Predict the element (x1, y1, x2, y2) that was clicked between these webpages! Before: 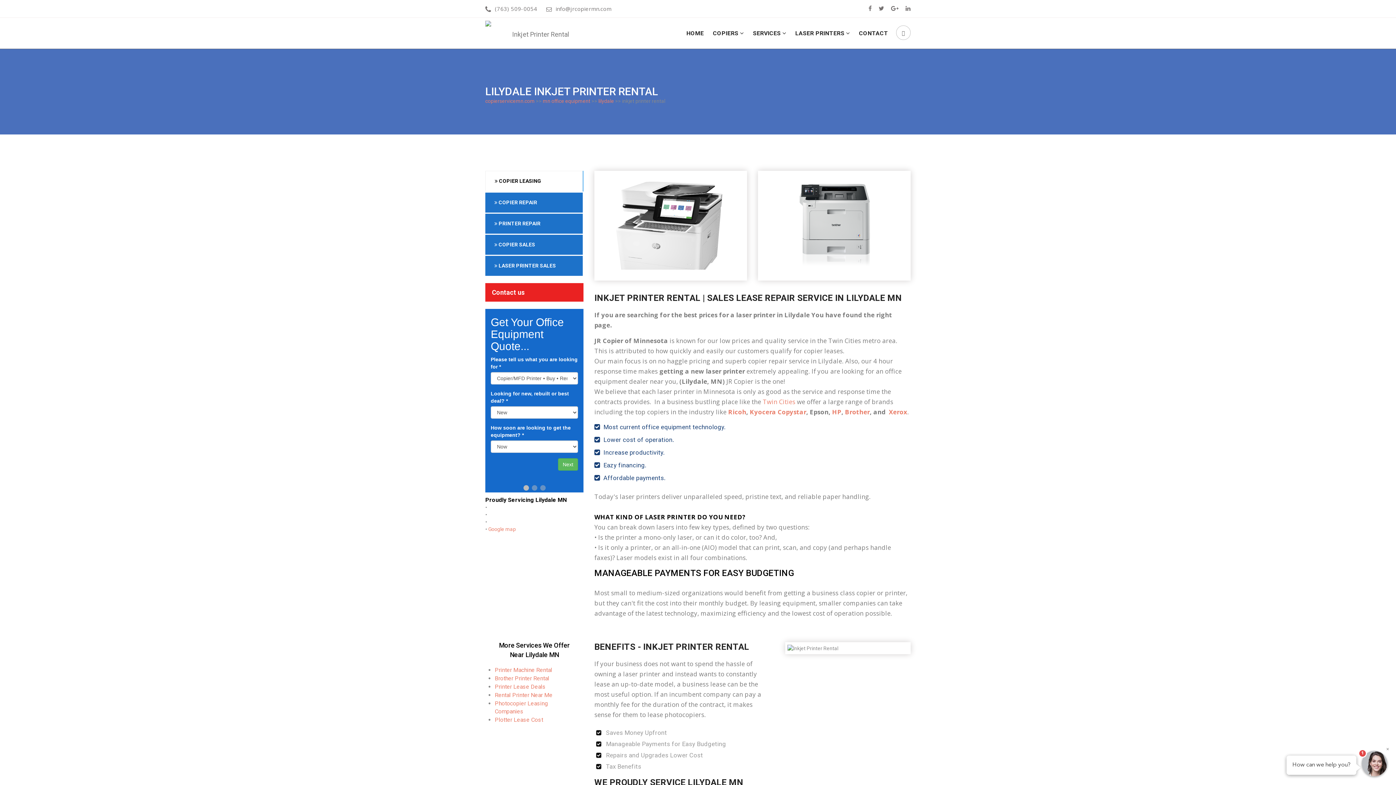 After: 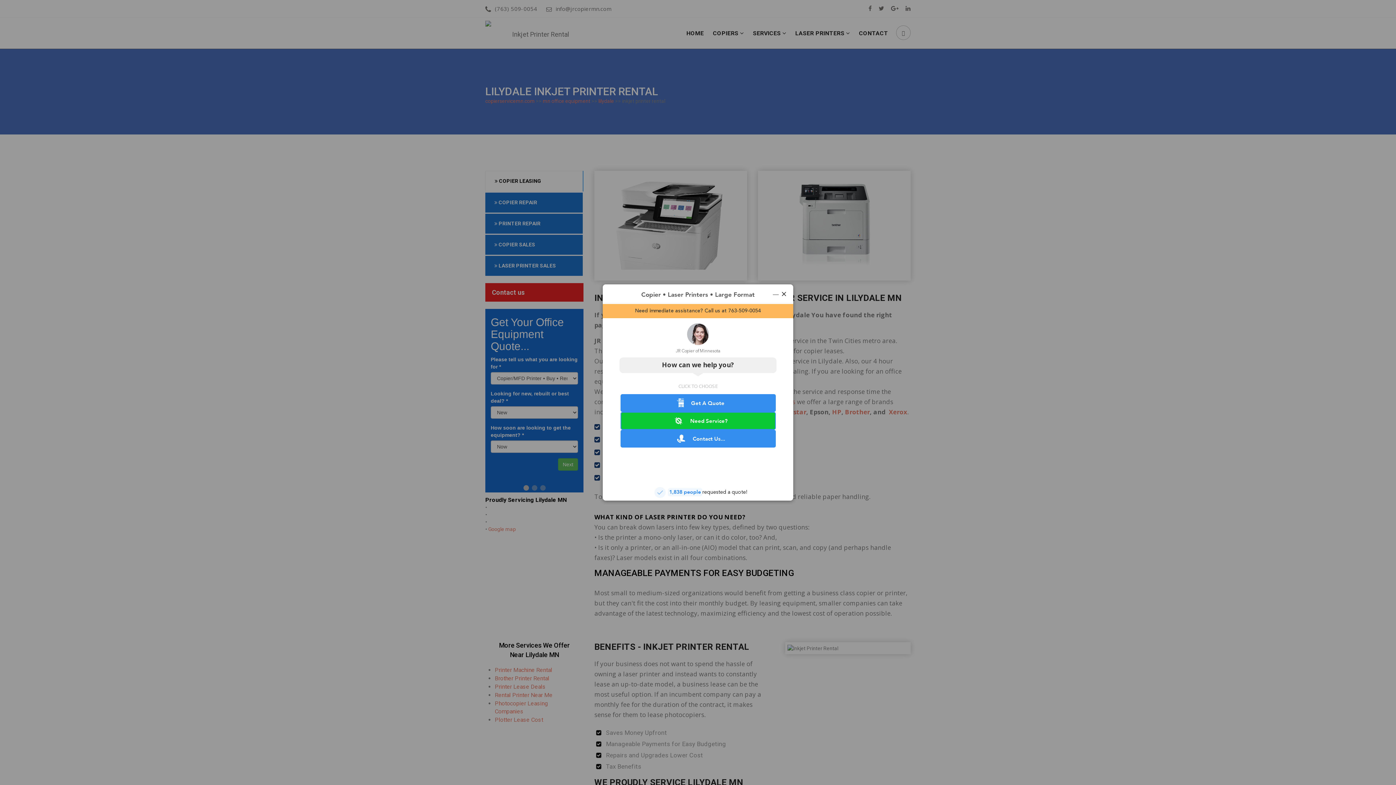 Action: bbox: (603, 423, 725, 430) label: Most current office equipment technology.